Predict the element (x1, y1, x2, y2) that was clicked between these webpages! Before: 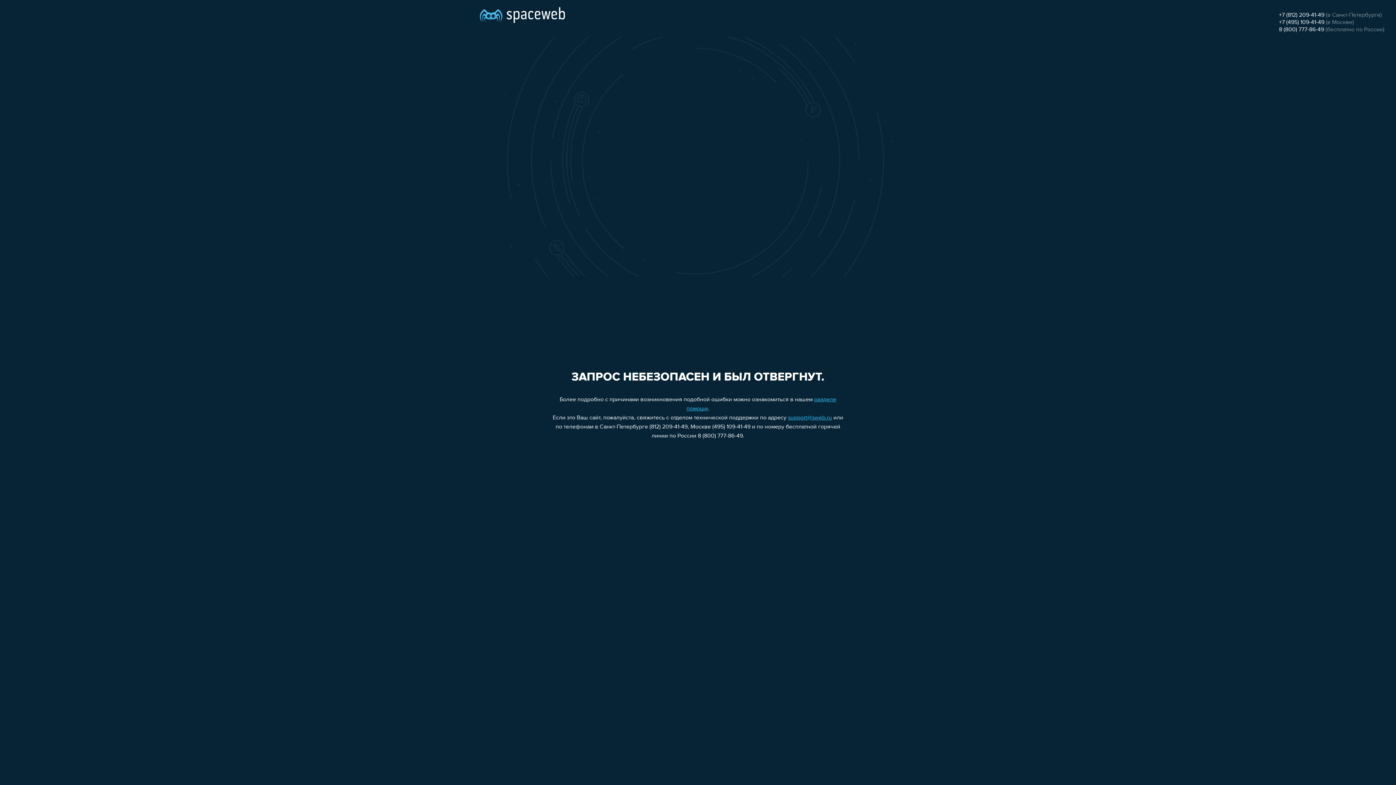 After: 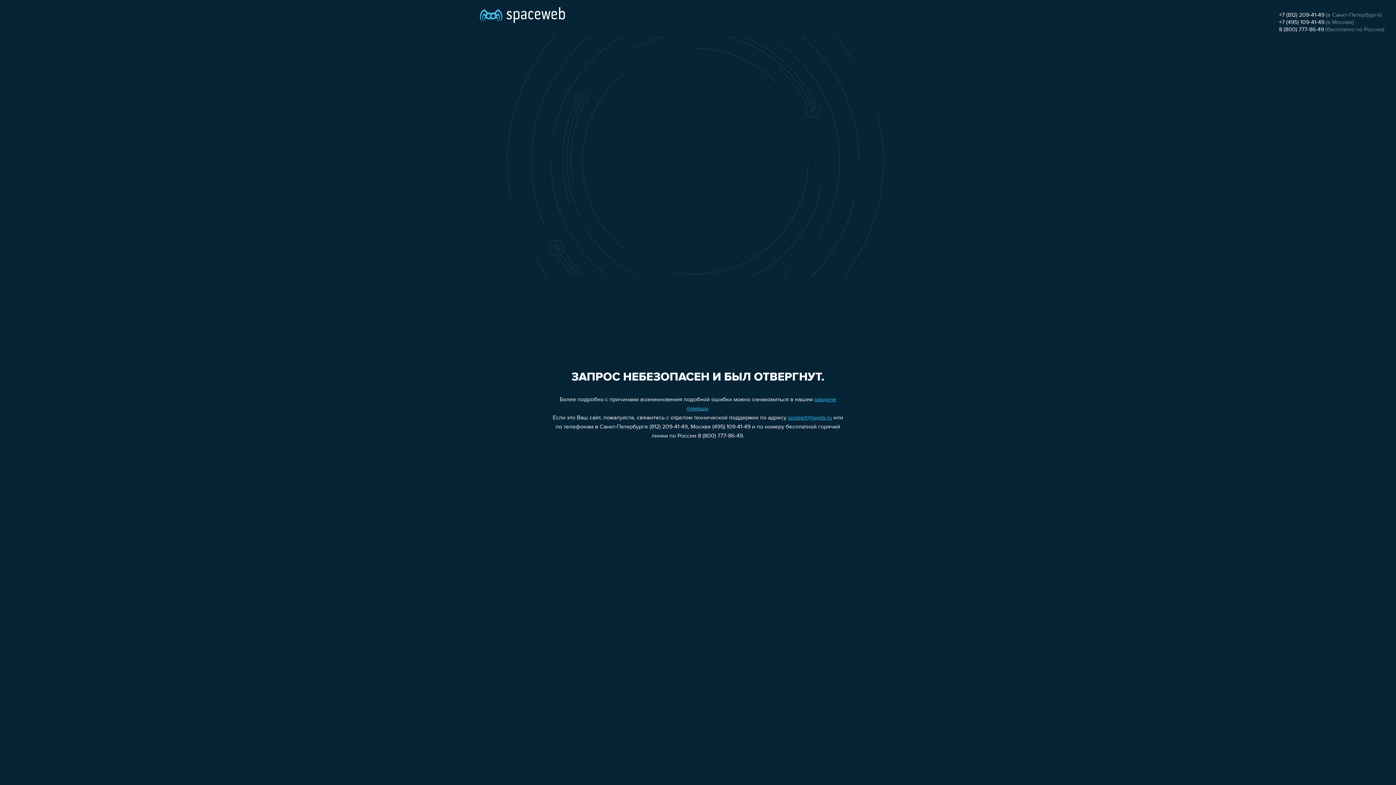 Action: label: +7 (495) 109-41-49 bbox: (1279, 19, 1324, 25)